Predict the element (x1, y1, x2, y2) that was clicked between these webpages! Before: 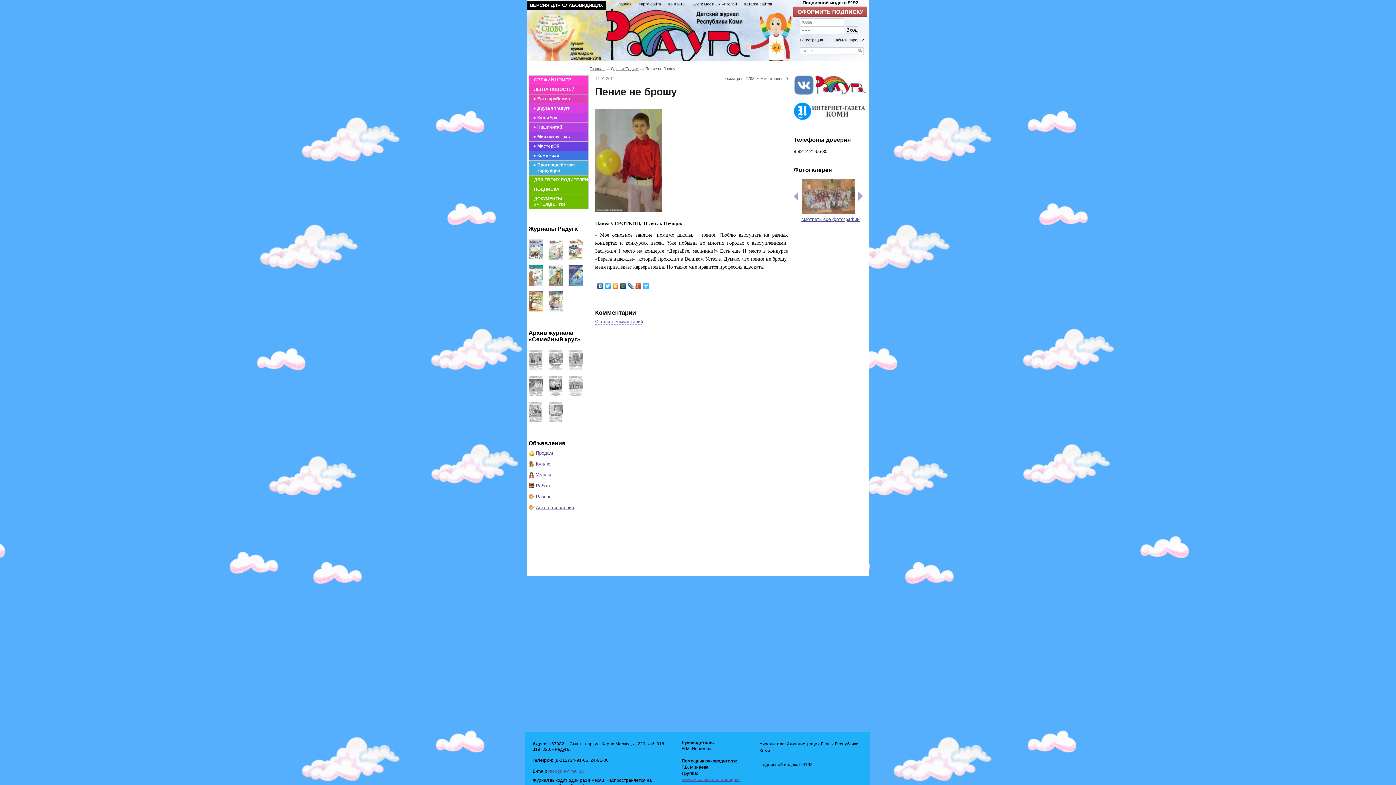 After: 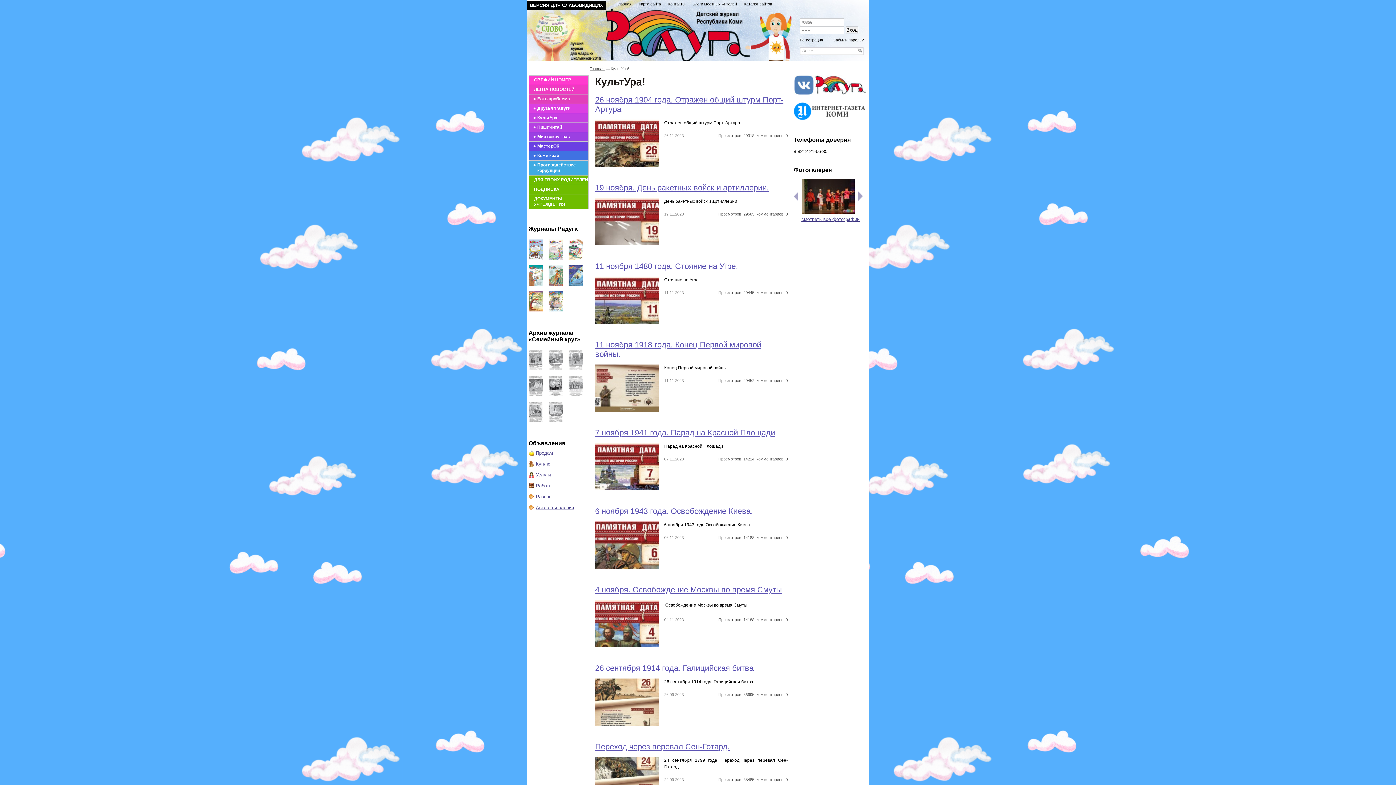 Action: label: КультУра! bbox: (529, 113, 588, 122)